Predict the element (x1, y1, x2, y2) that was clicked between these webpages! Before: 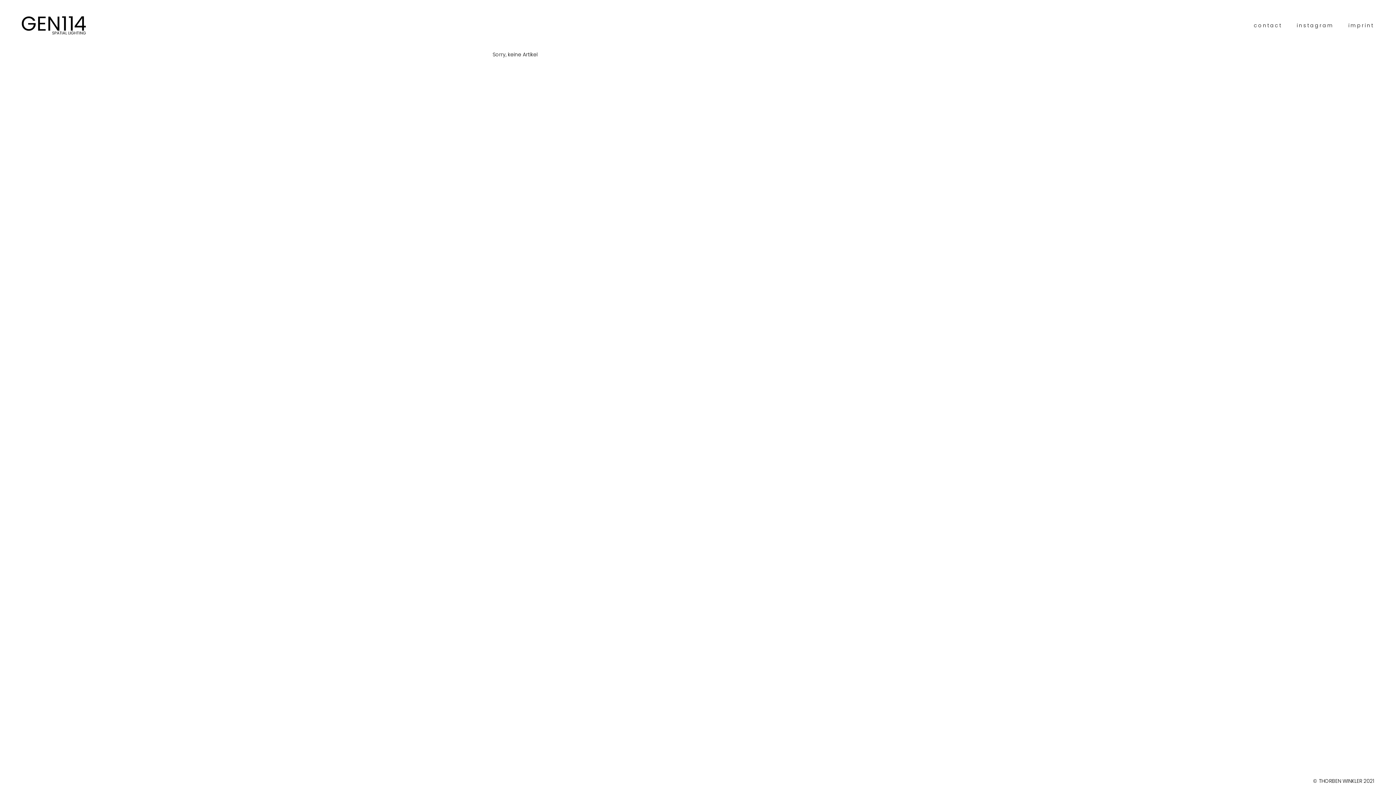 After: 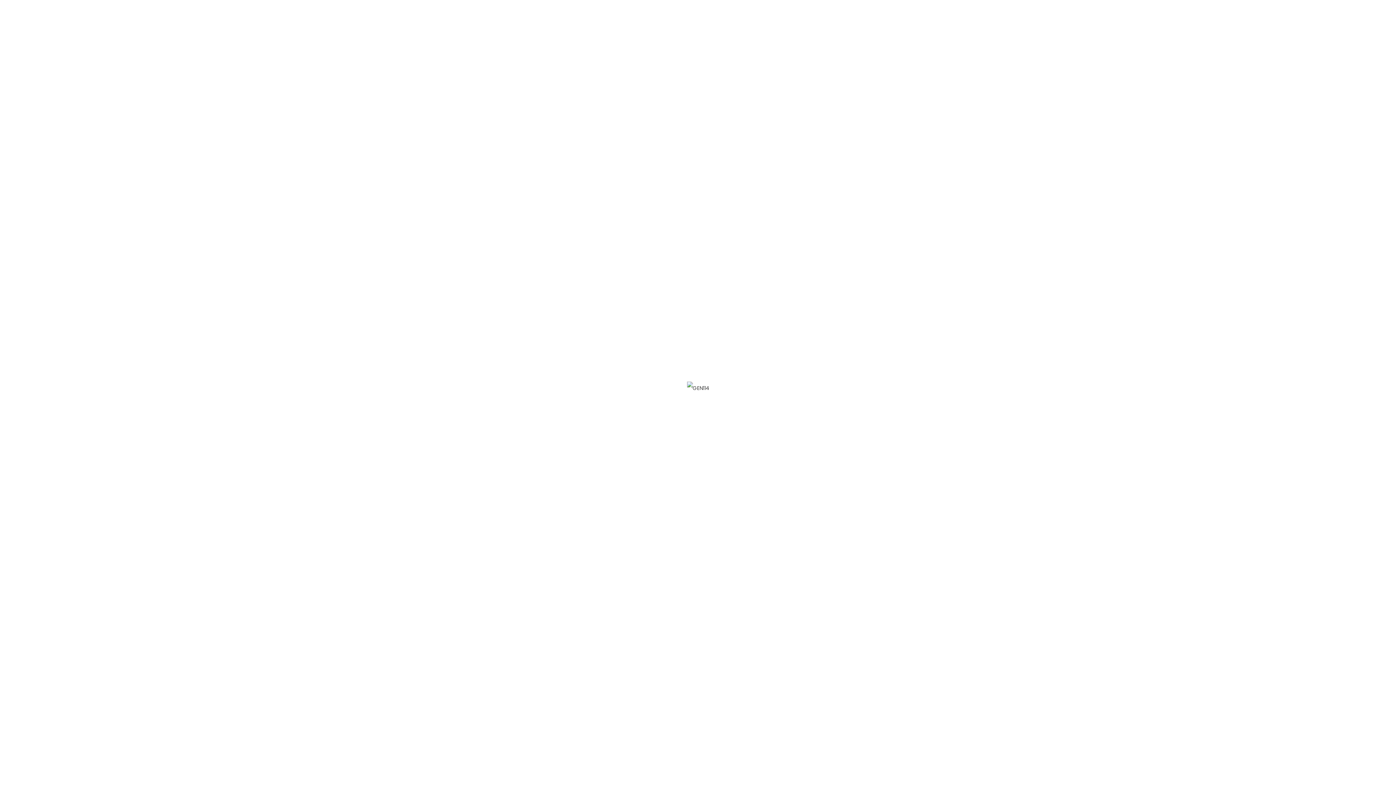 Action: label: imprint bbox: (1348, 22, 1374, 28)